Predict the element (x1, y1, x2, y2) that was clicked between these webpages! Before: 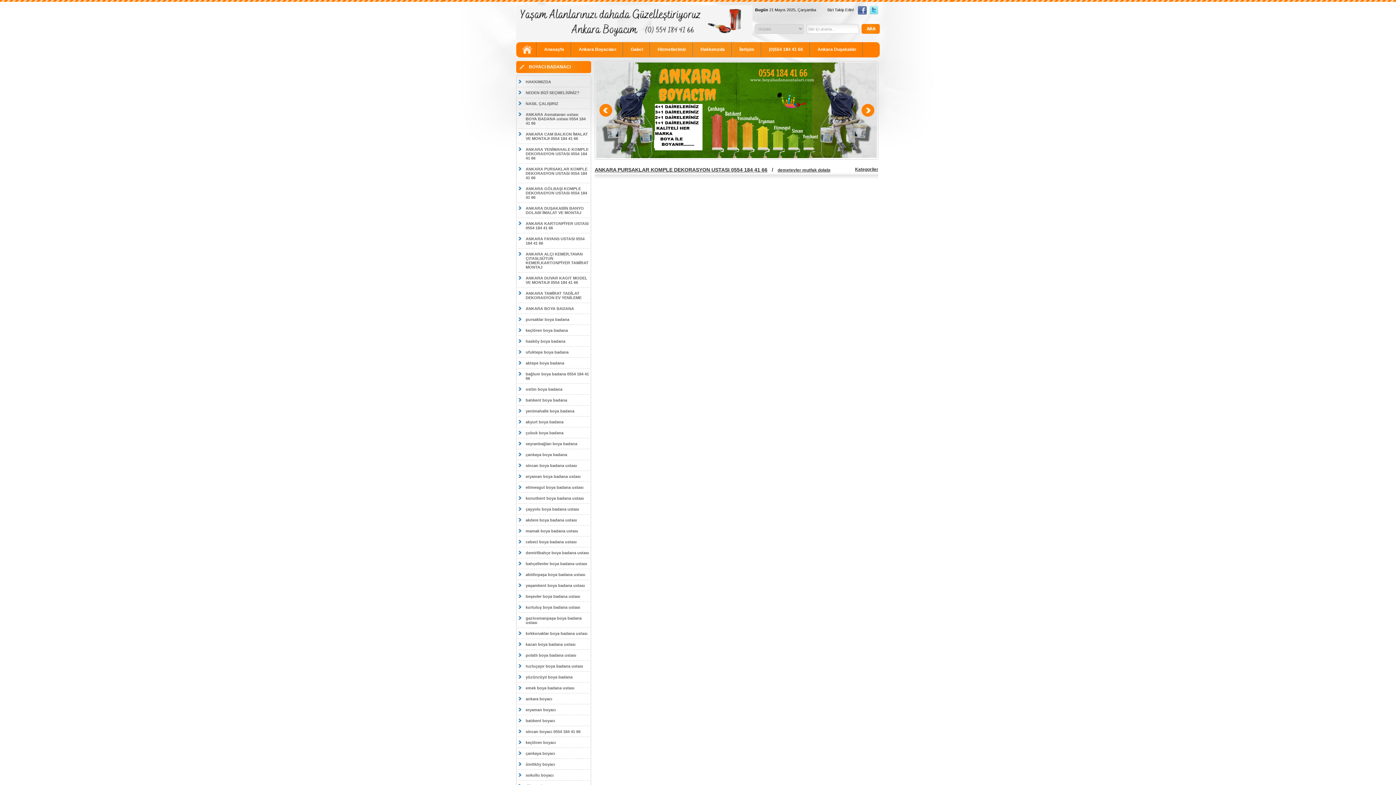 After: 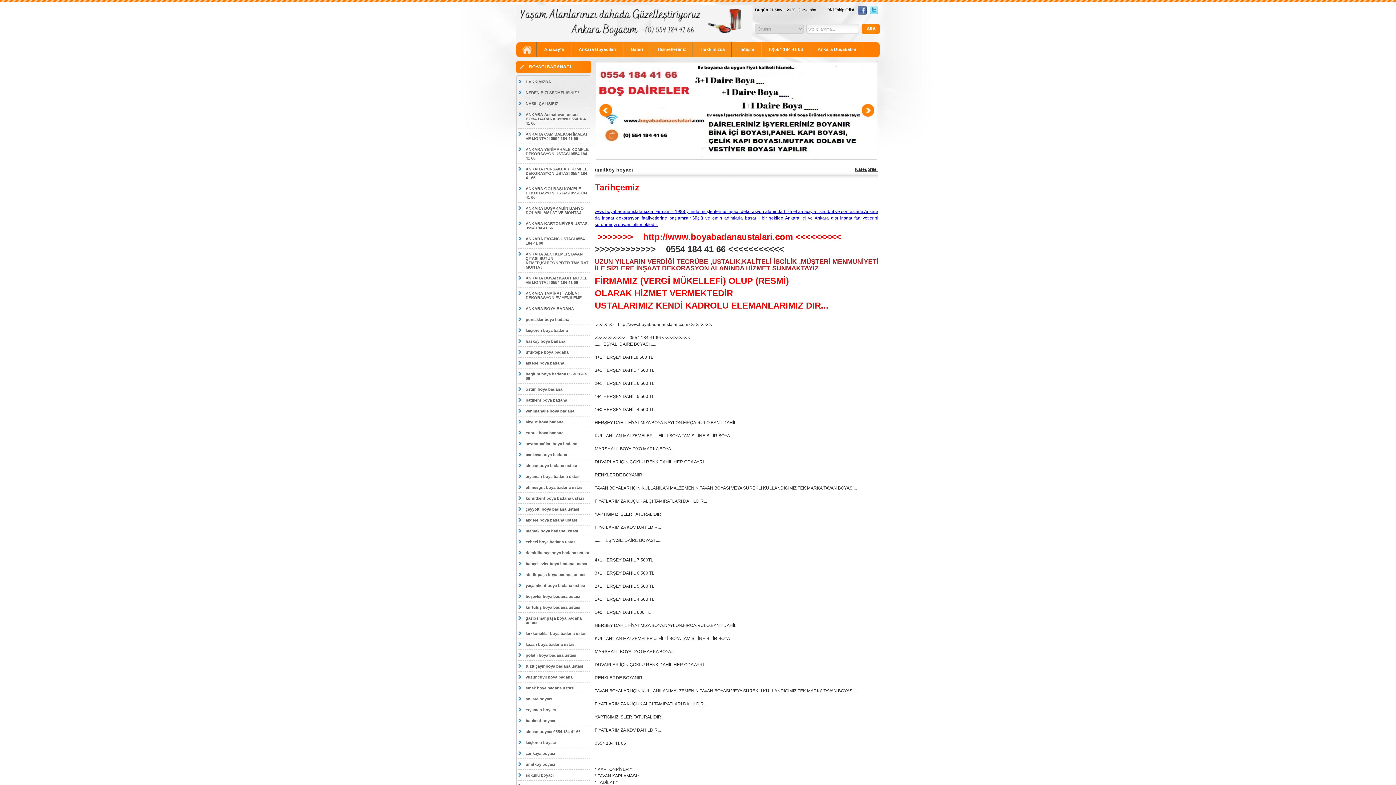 Action: bbox: (517, 759, 589, 769) label: ümitköy boyacı